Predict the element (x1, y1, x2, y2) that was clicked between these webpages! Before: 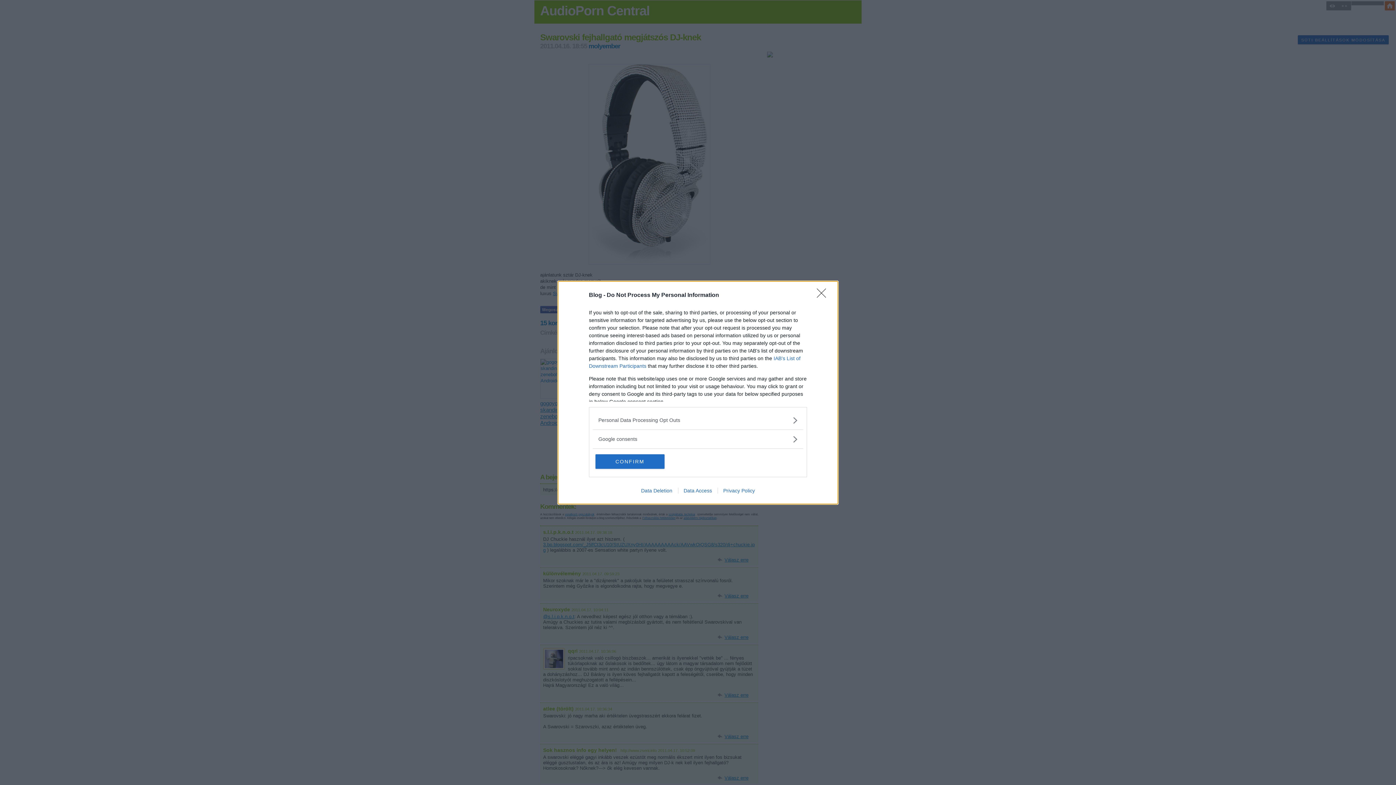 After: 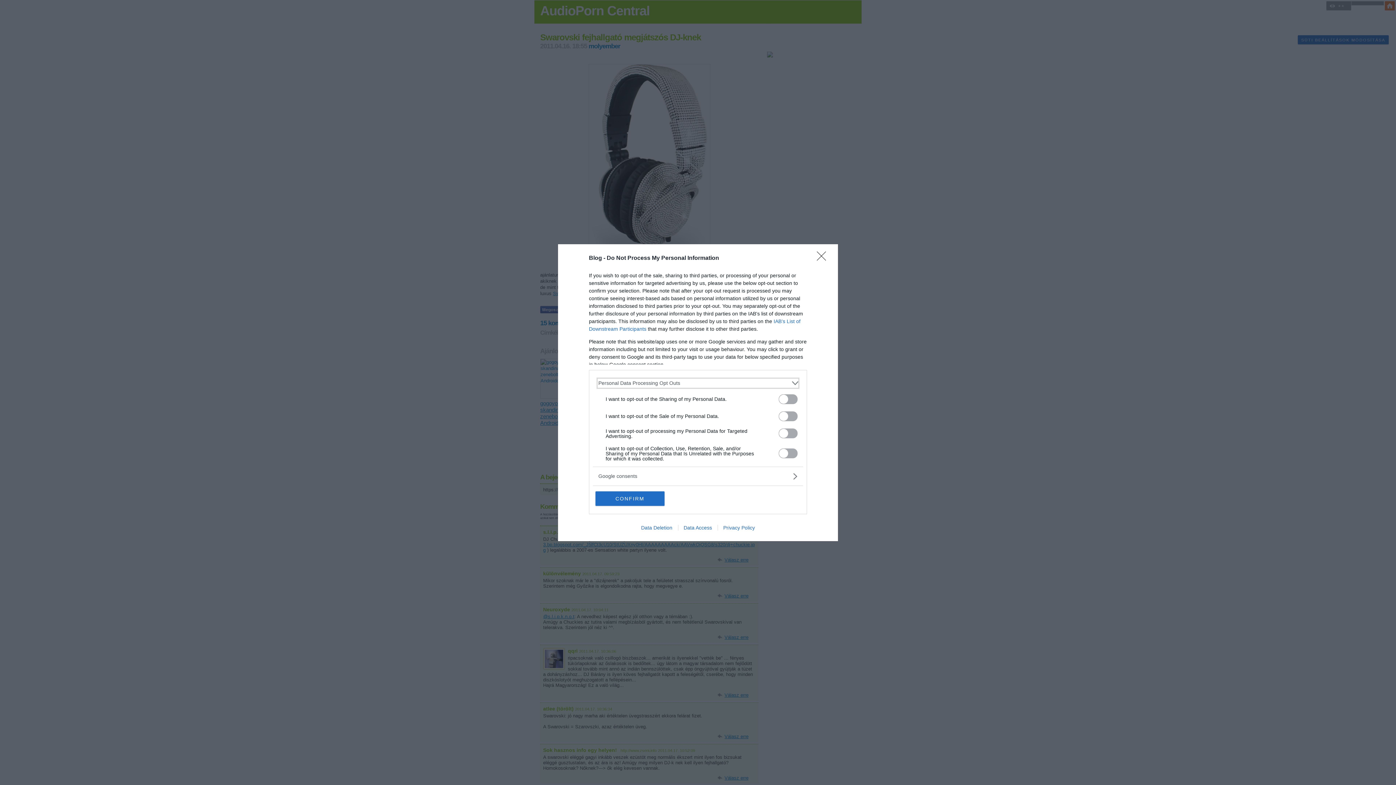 Action: label: Opt-Outs bbox: (598, 416, 797, 424)